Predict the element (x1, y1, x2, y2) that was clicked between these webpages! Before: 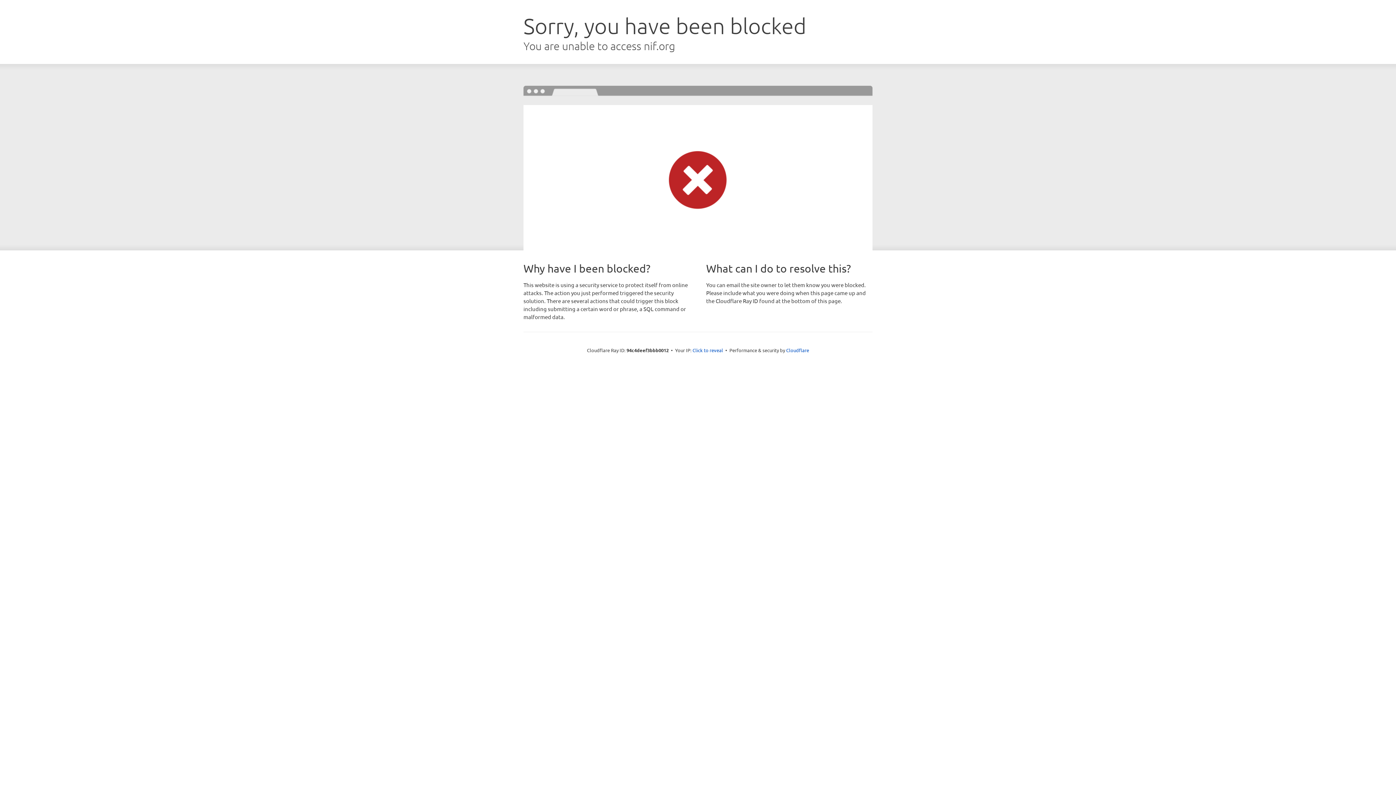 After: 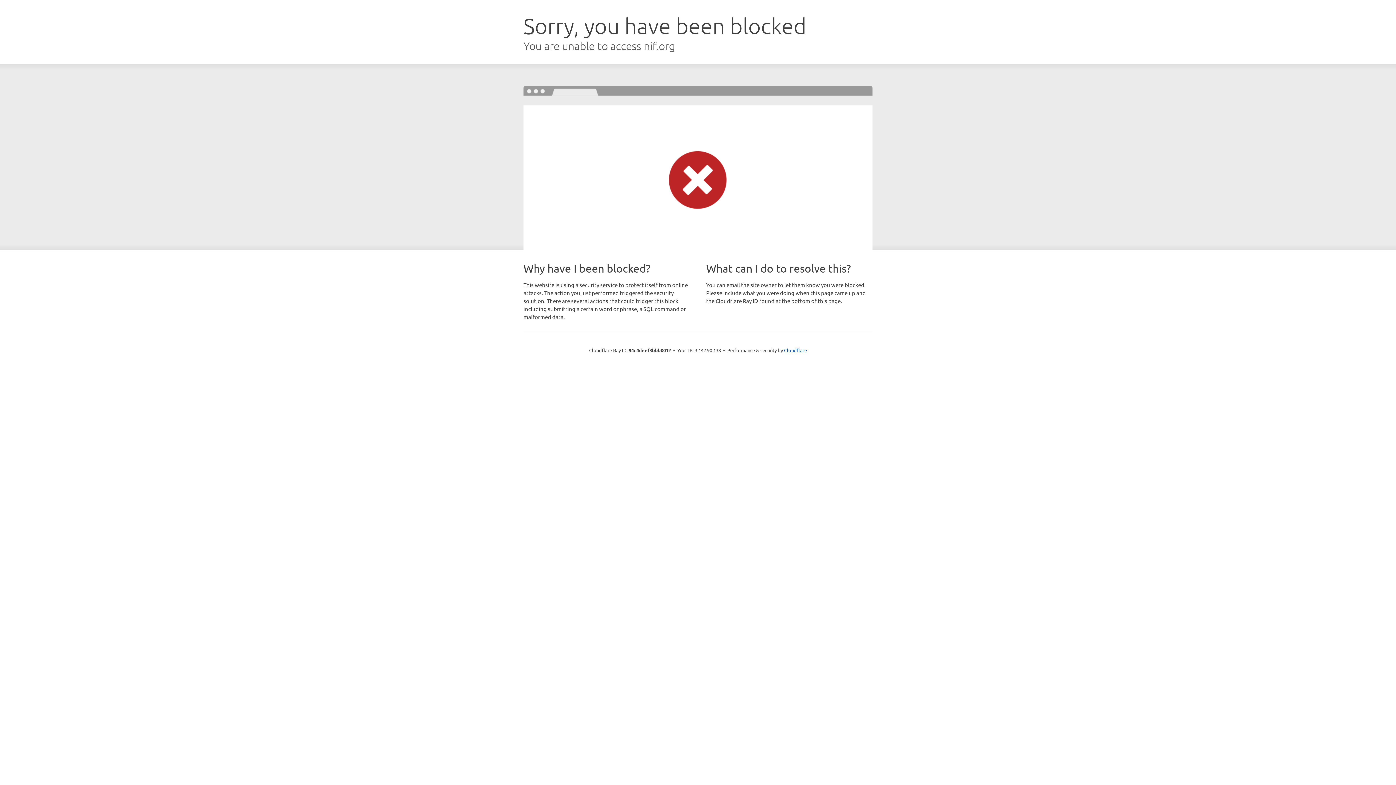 Action: bbox: (692, 346, 723, 353) label: Click to reveal